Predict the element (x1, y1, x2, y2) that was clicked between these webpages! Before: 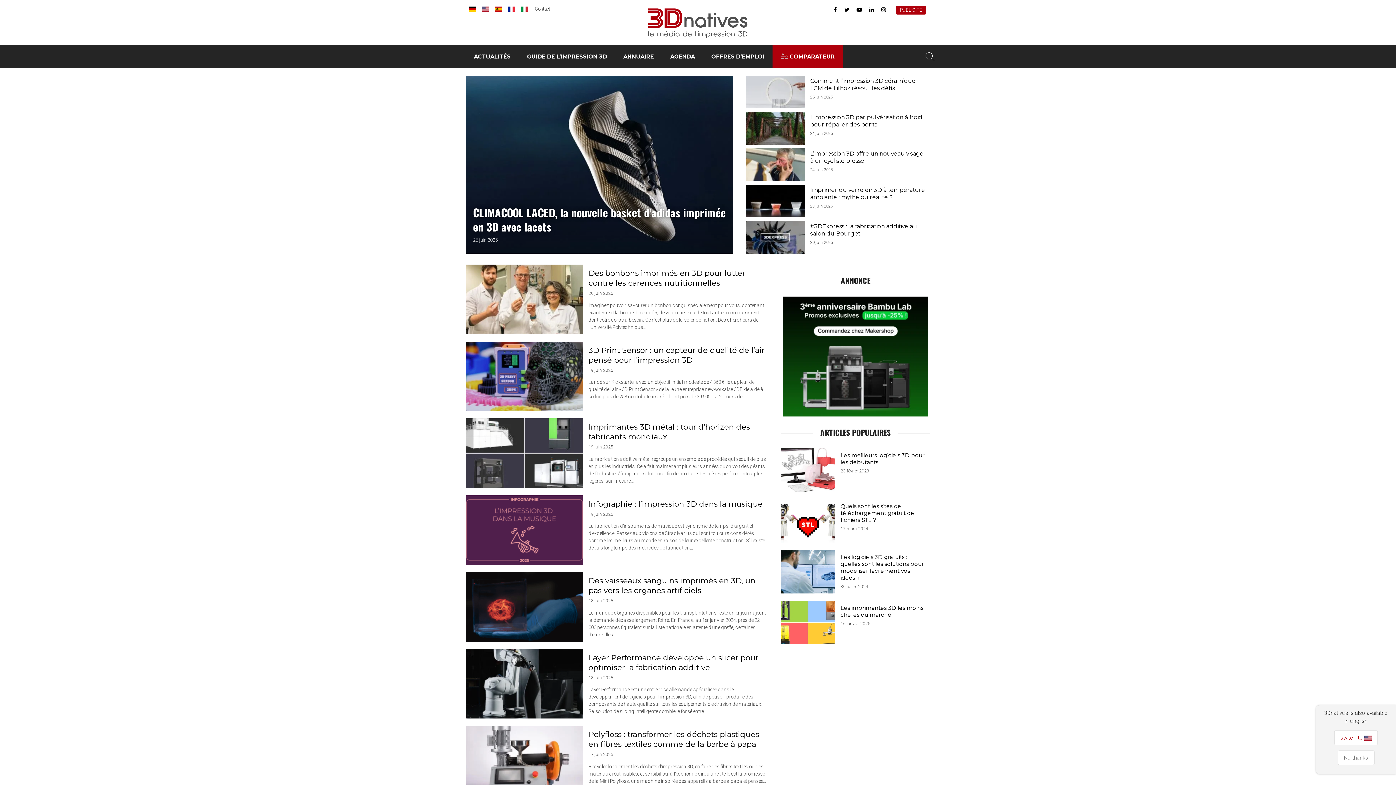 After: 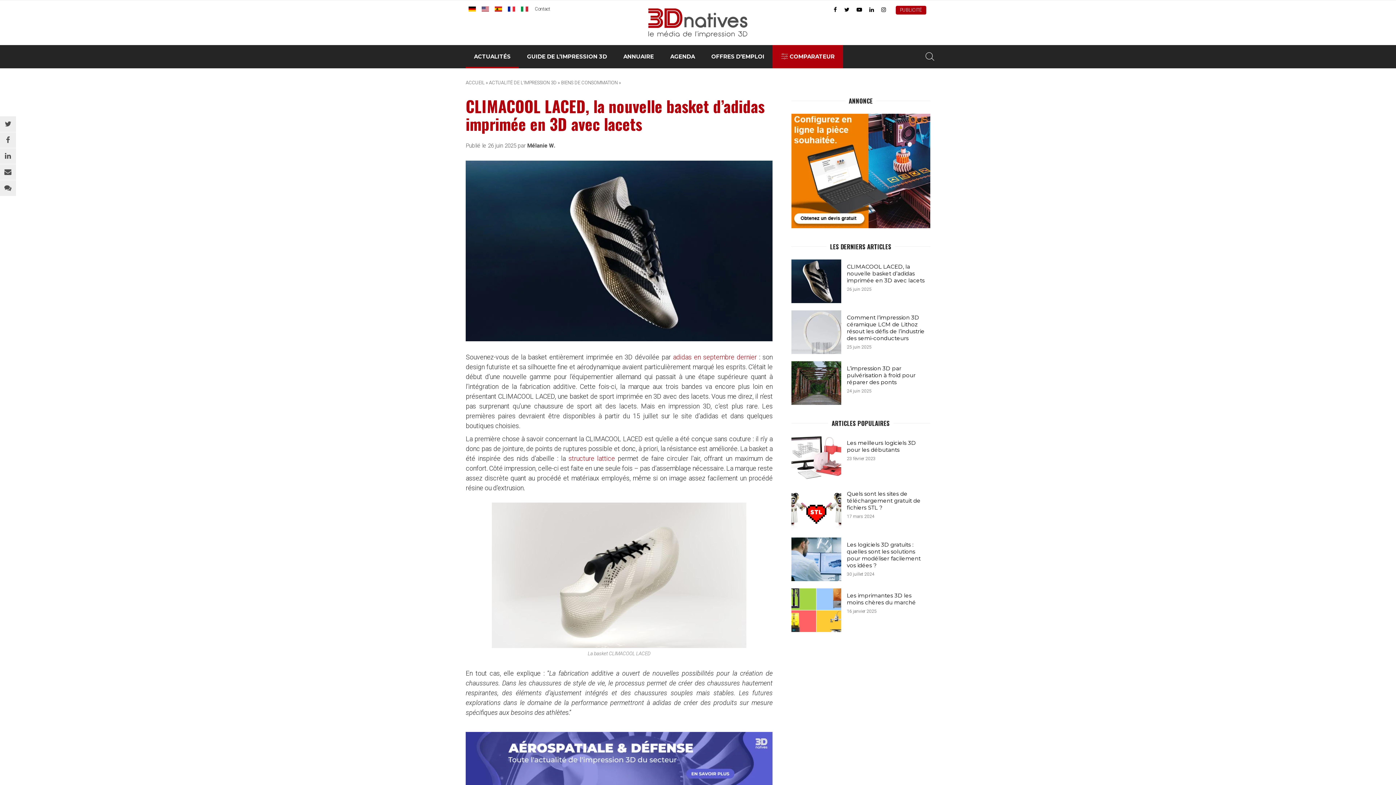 Action: bbox: (465, 75, 733, 253) label: CLIMACOOL LACED, la nouvelle basket d’adidas imprimée en 3D avec lacets
26 juin 2025

Souvenez-vous de la basket entièrement imprimée en 3D dévoilée par adidas en septembre dernier : son design futuriste et sa silhouette fine et aérodynamique avaient particulièrement marqué les esprits. C’était le début d’une nouvelle gamme pour l’équipementier allemand qui passait…

Lire la suite